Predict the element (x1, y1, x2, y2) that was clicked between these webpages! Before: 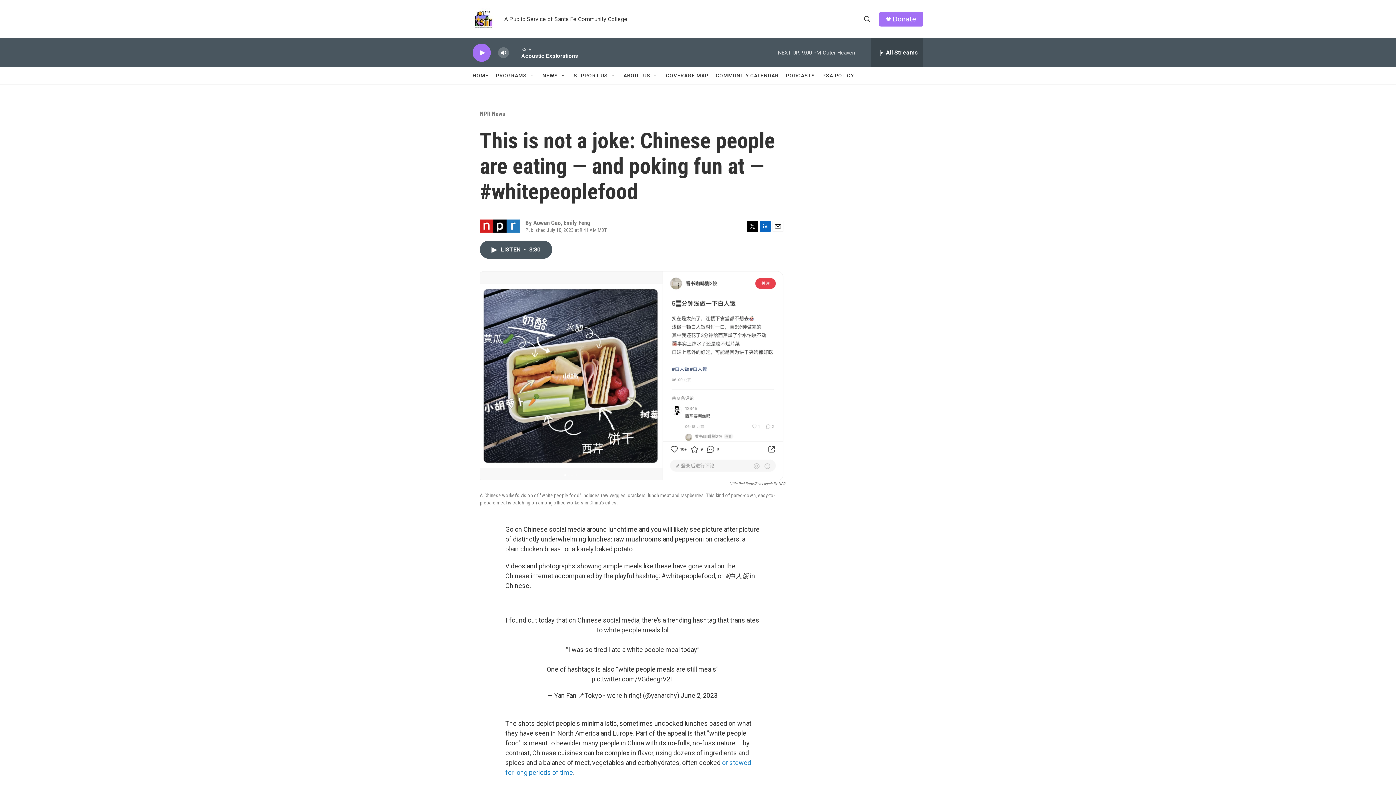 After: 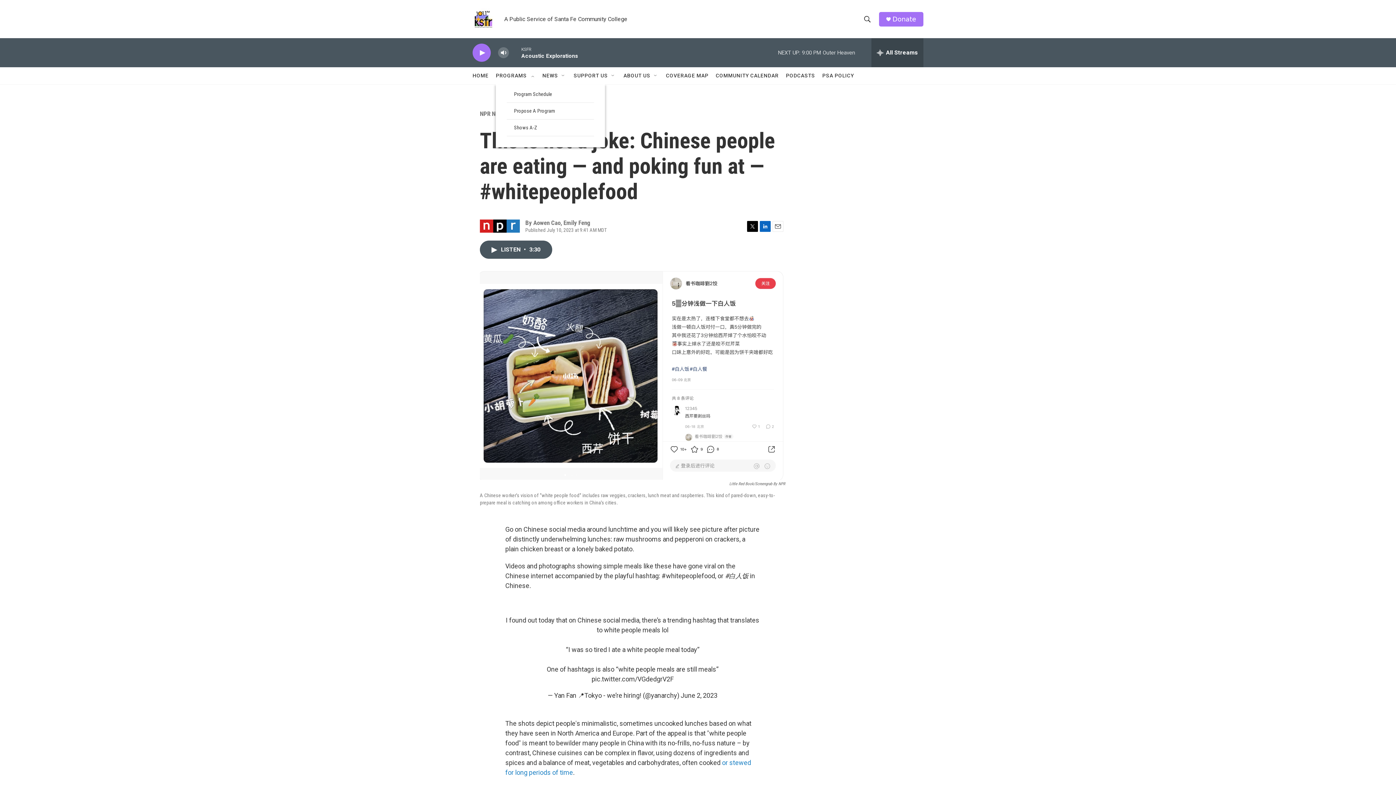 Action: label: Open Sub Navigation bbox: (529, 72, 535, 78)